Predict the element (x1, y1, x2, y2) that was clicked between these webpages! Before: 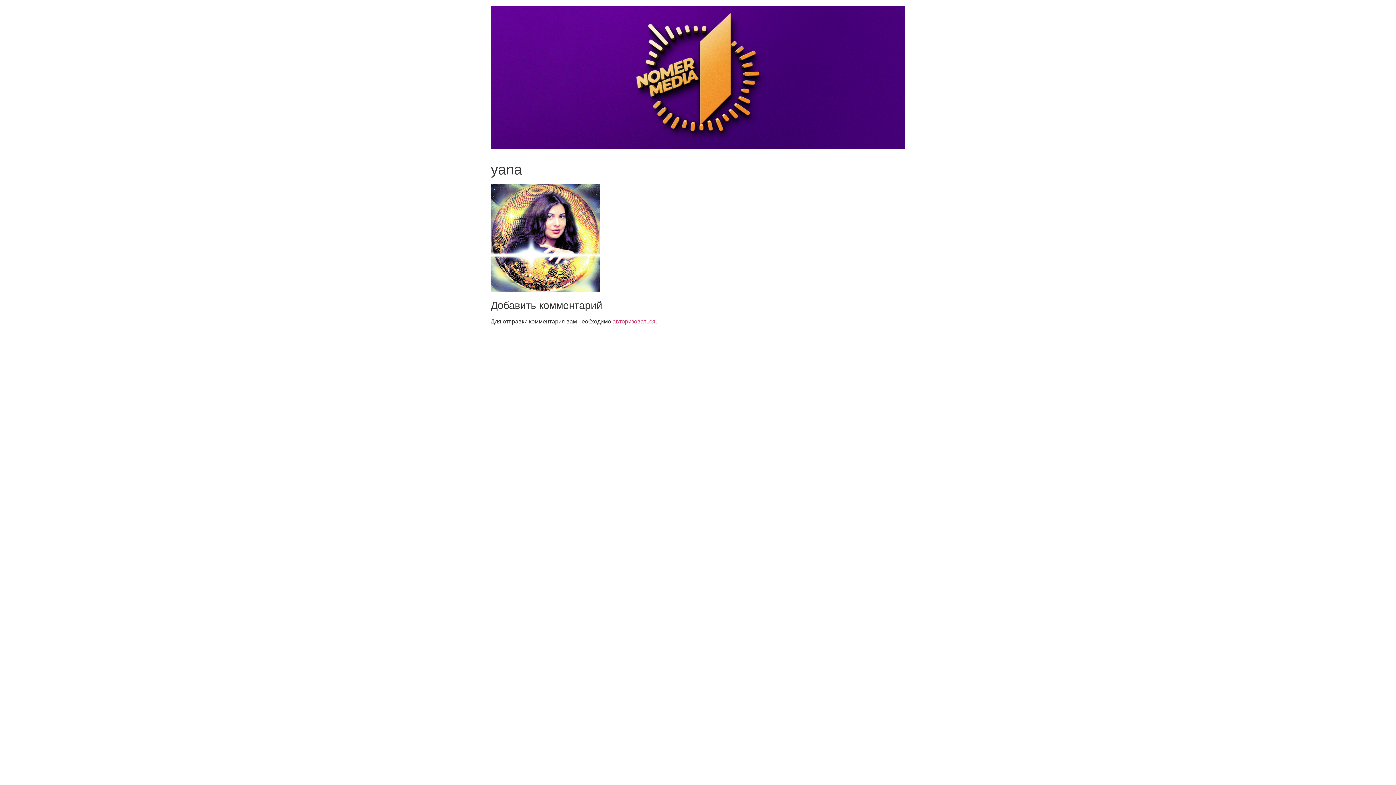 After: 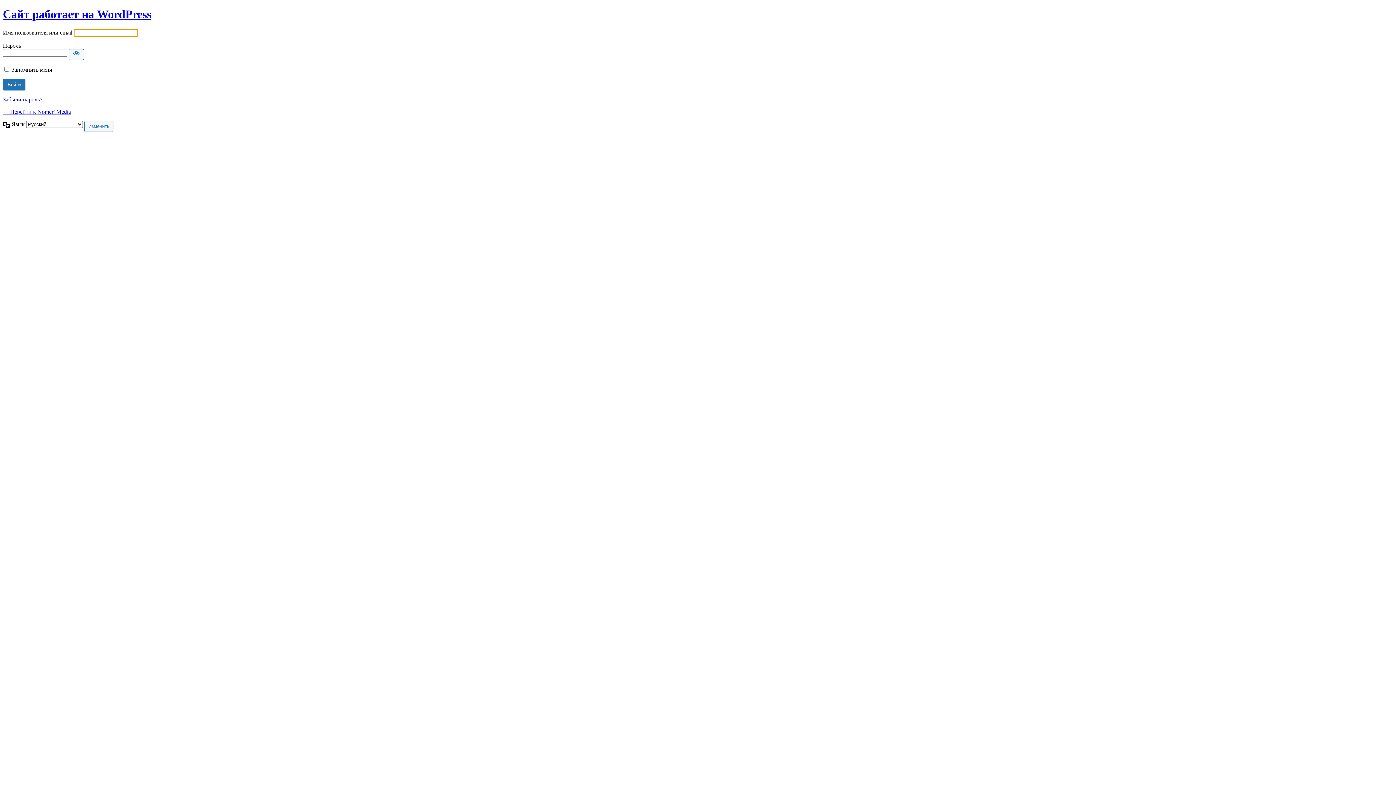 Action: bbox: (612, 318, 655, 324) label: авторизоваться